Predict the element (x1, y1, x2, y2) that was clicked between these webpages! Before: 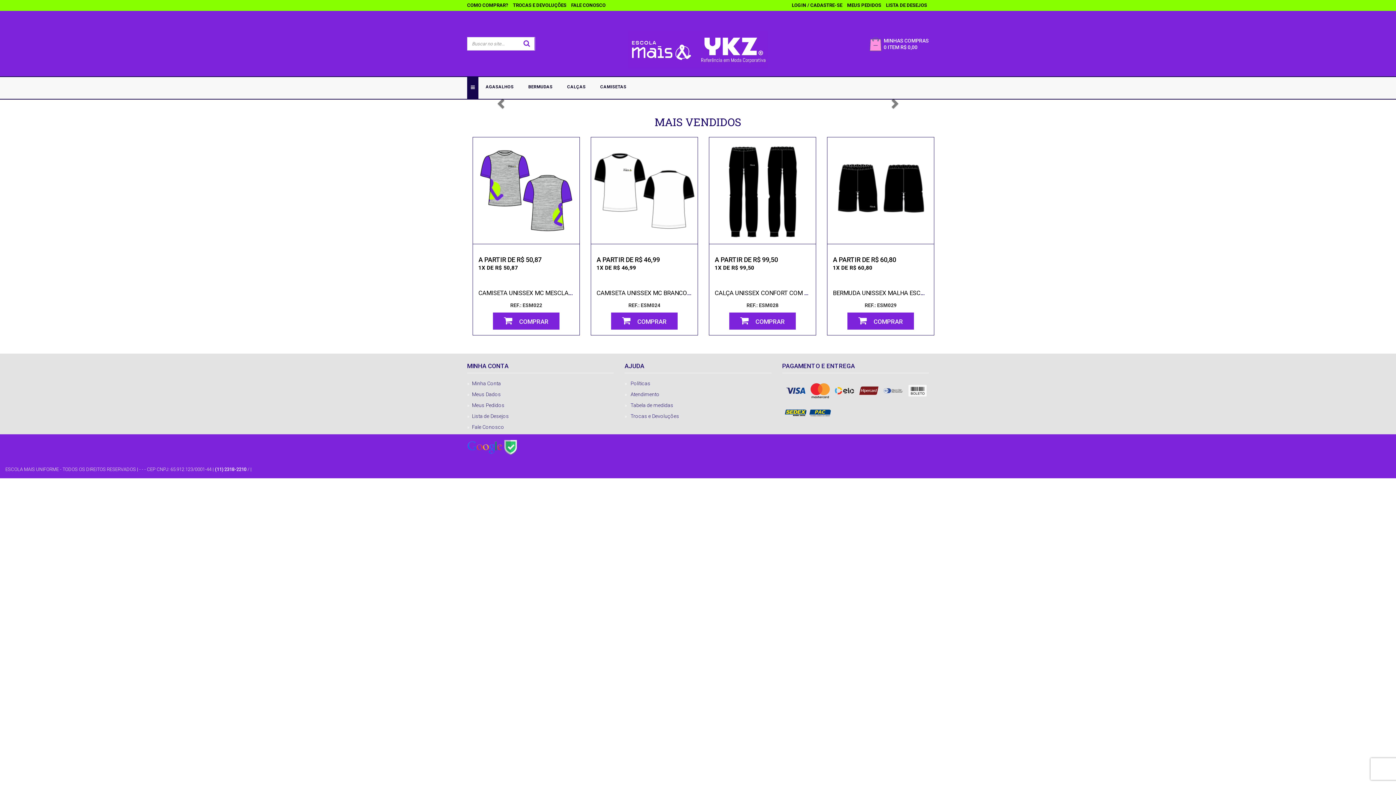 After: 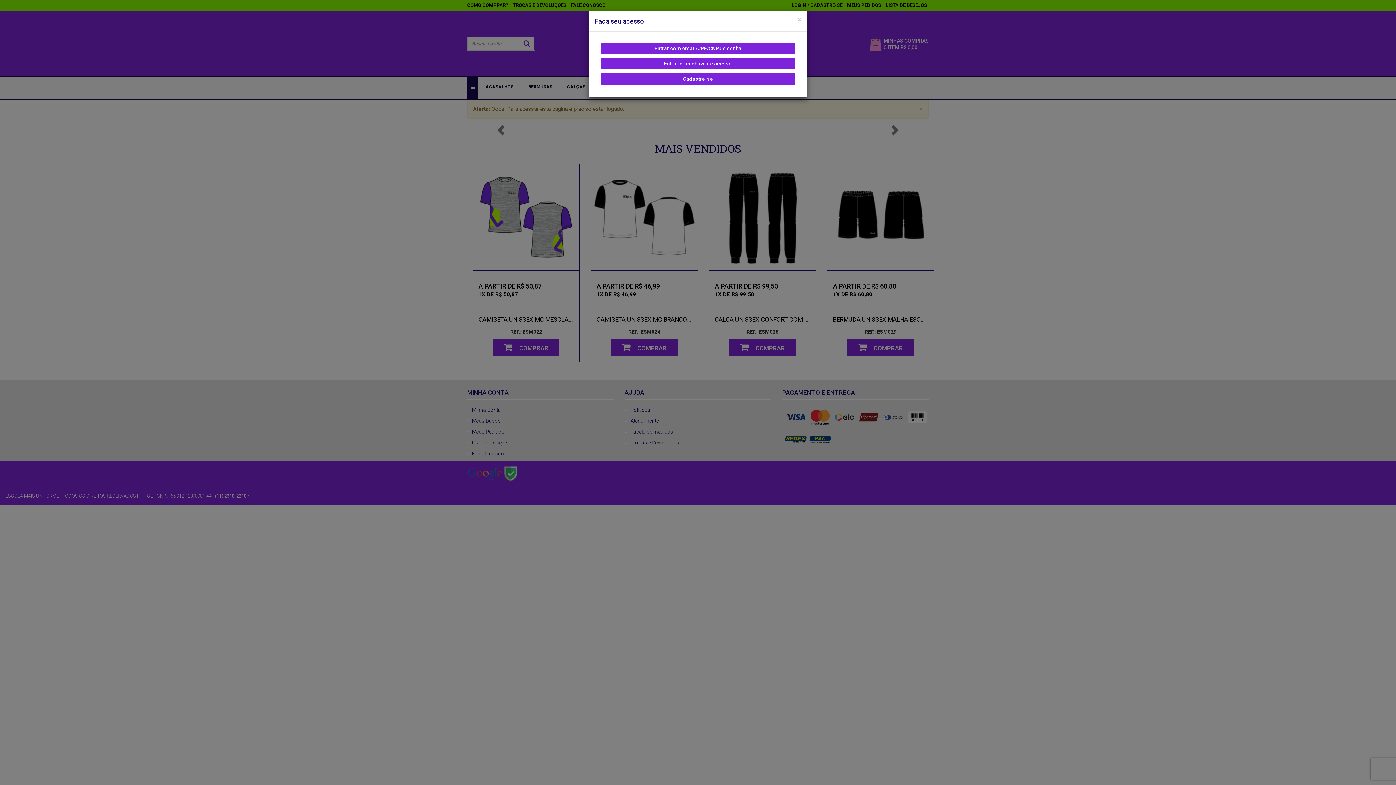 Action: label: Meus Pedidos bbox: (472, 401, 504, 409)